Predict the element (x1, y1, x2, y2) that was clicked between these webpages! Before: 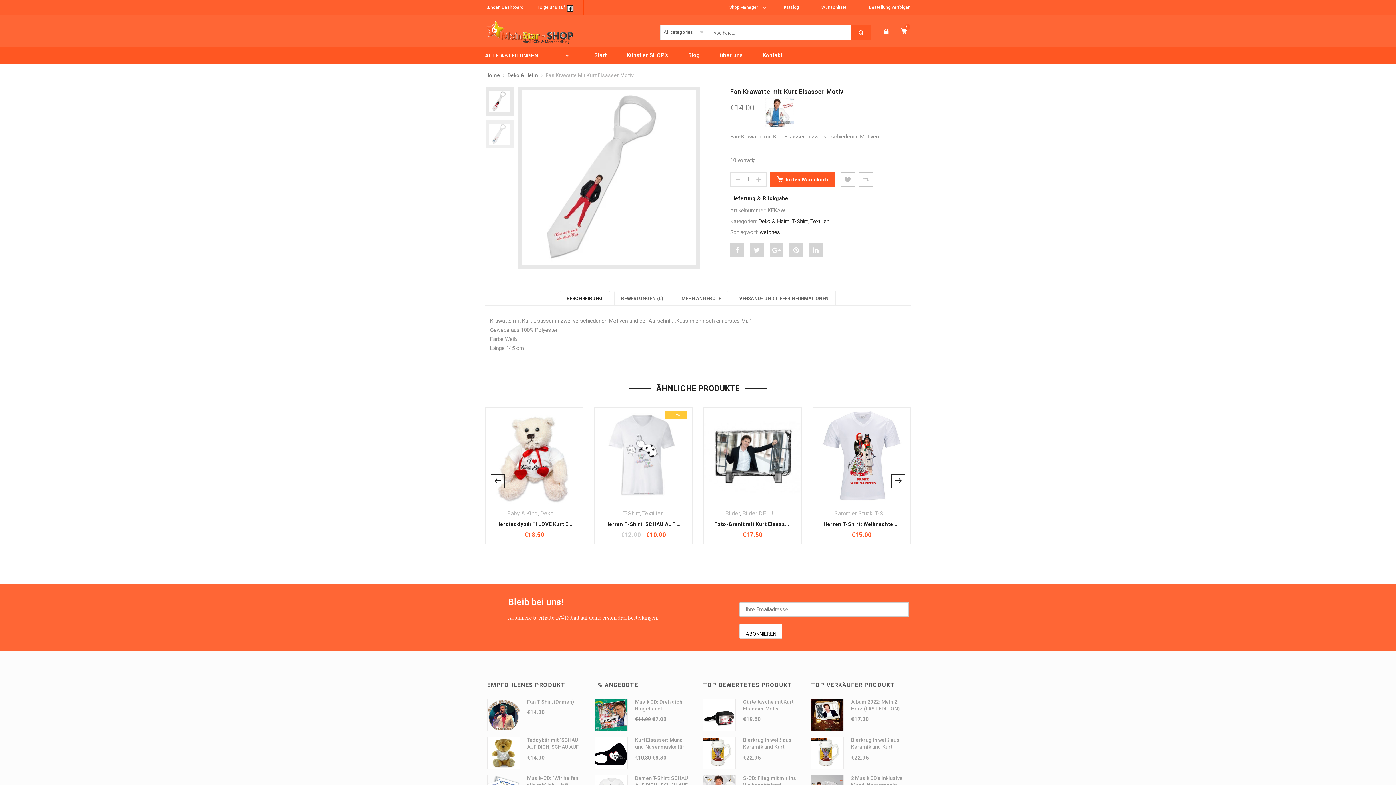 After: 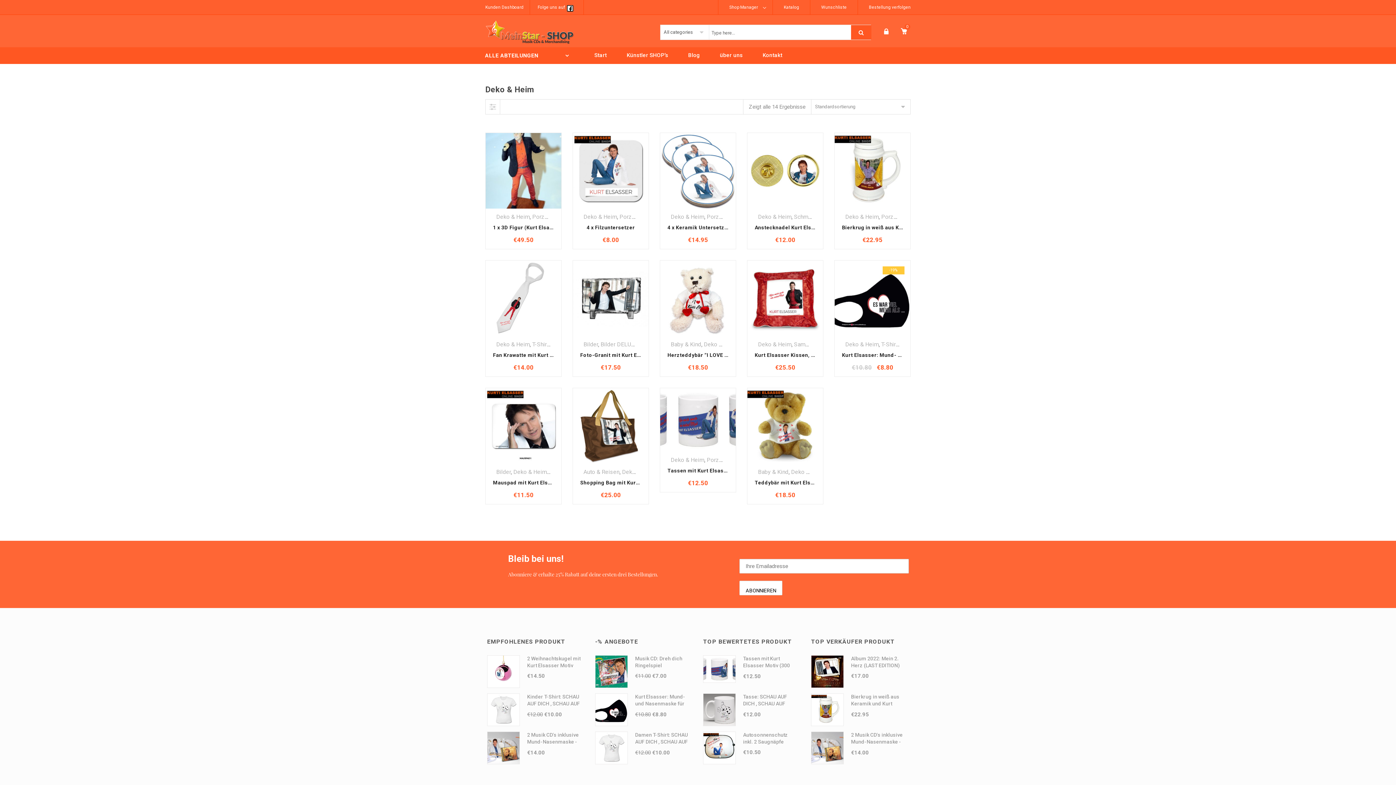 Action: label: Deko & Heim bbox: (758, 218, 789, 224)